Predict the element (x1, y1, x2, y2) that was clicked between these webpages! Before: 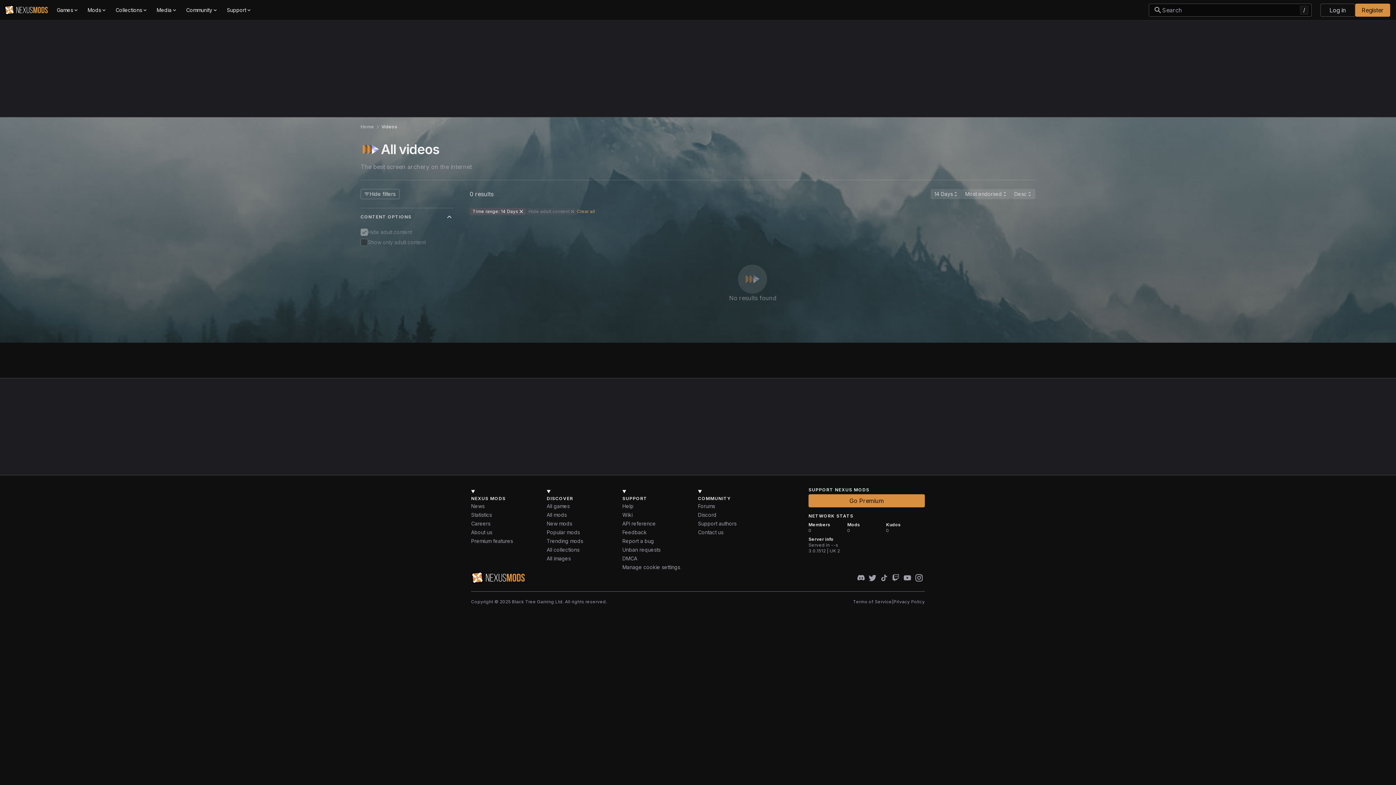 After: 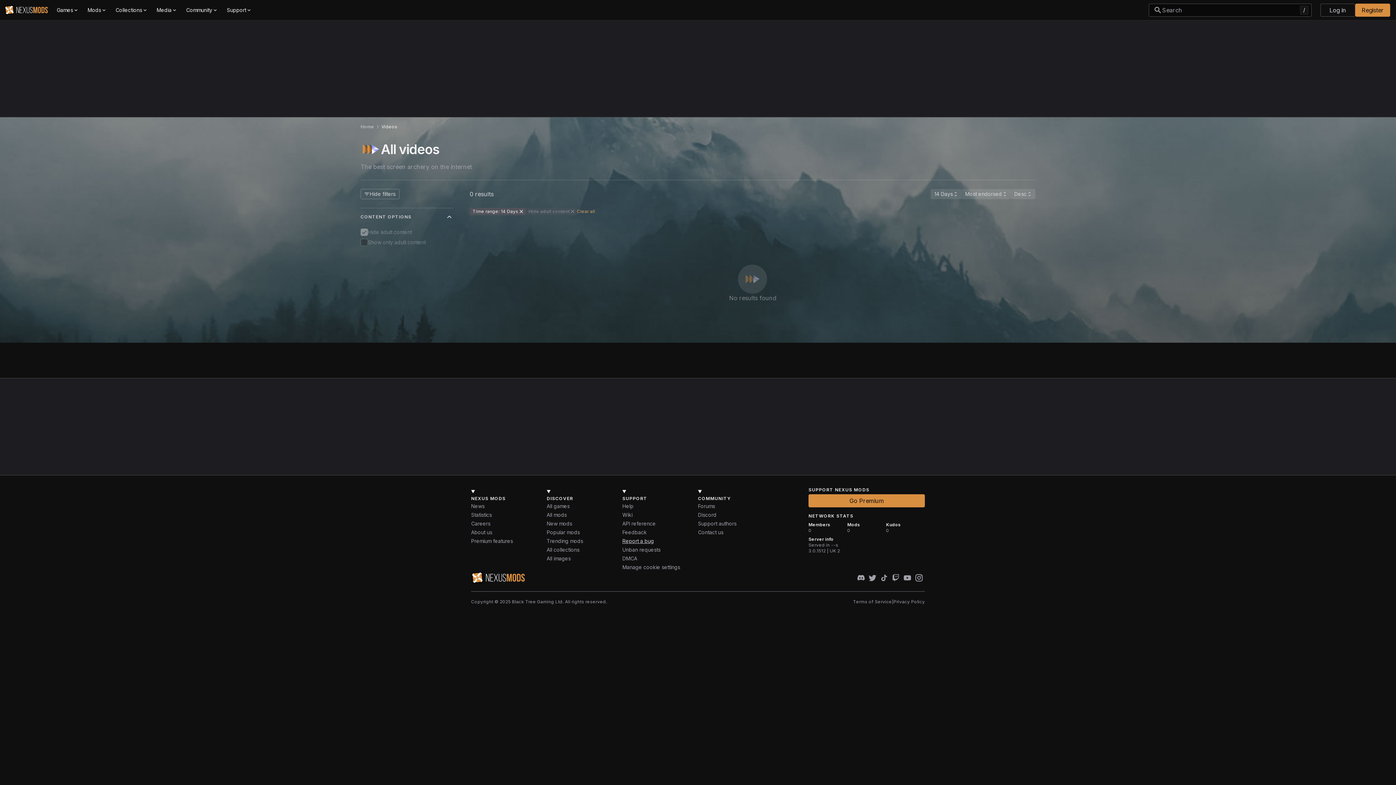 Action: label: Report a bug bbox: (622, 537, 654, 545)